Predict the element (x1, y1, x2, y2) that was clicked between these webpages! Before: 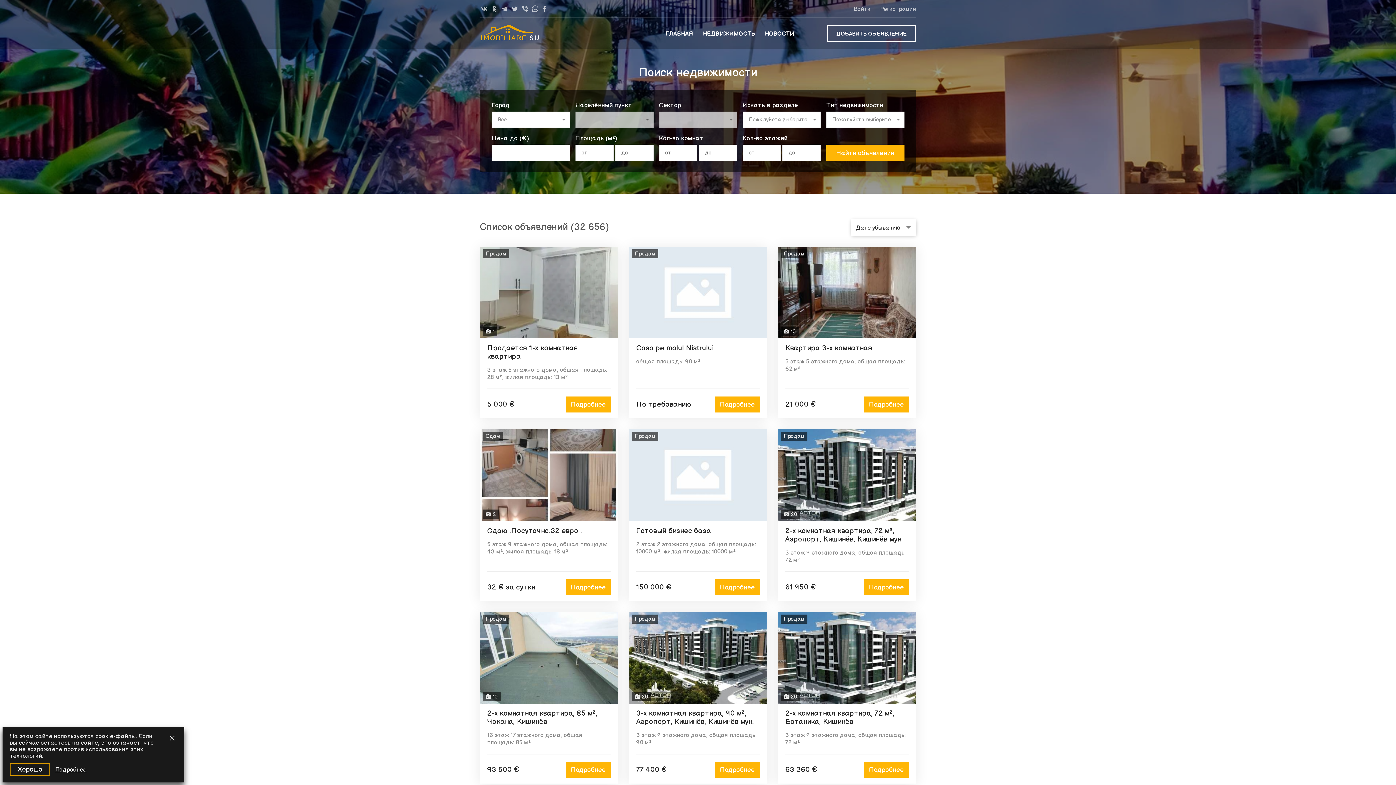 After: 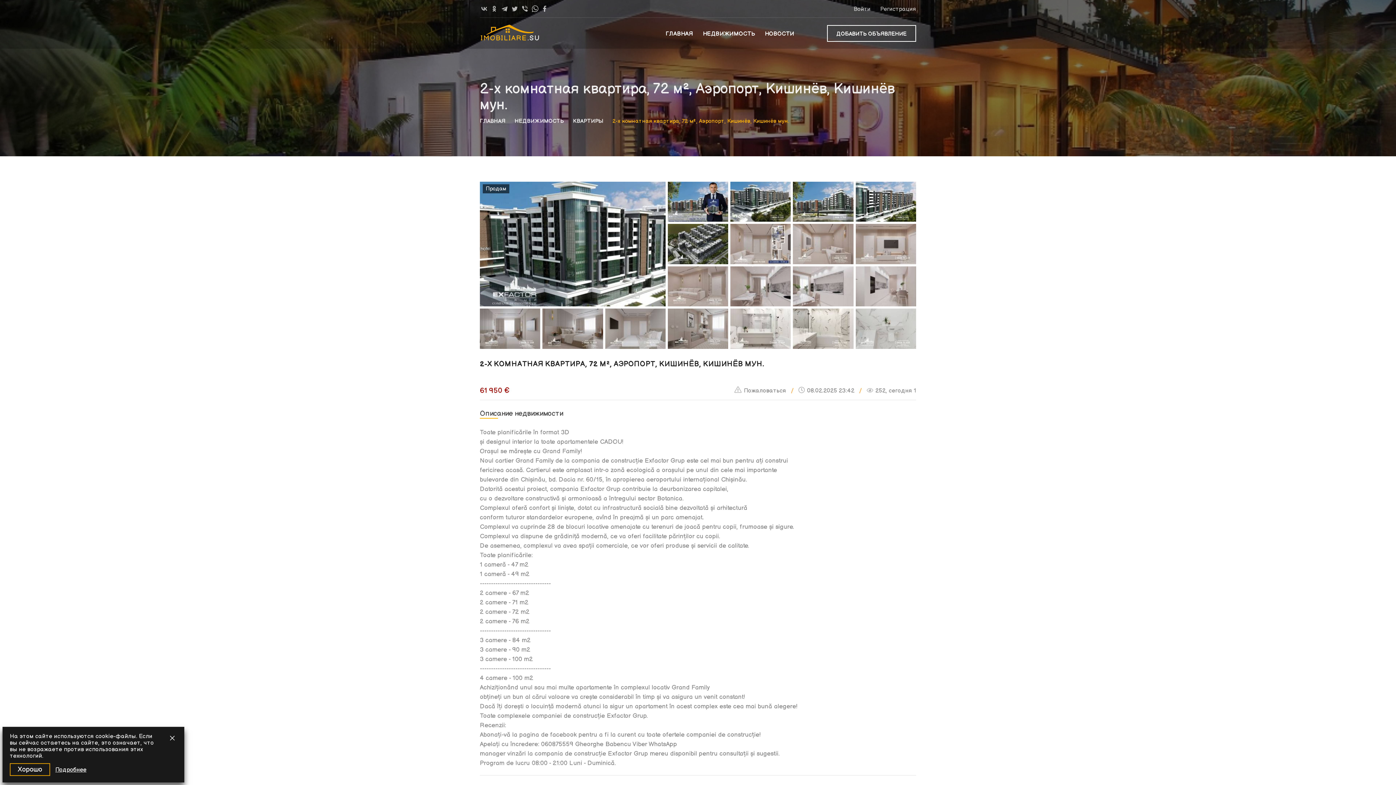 Action: label: Подробнее bbox: (864, 579, 909, 595)